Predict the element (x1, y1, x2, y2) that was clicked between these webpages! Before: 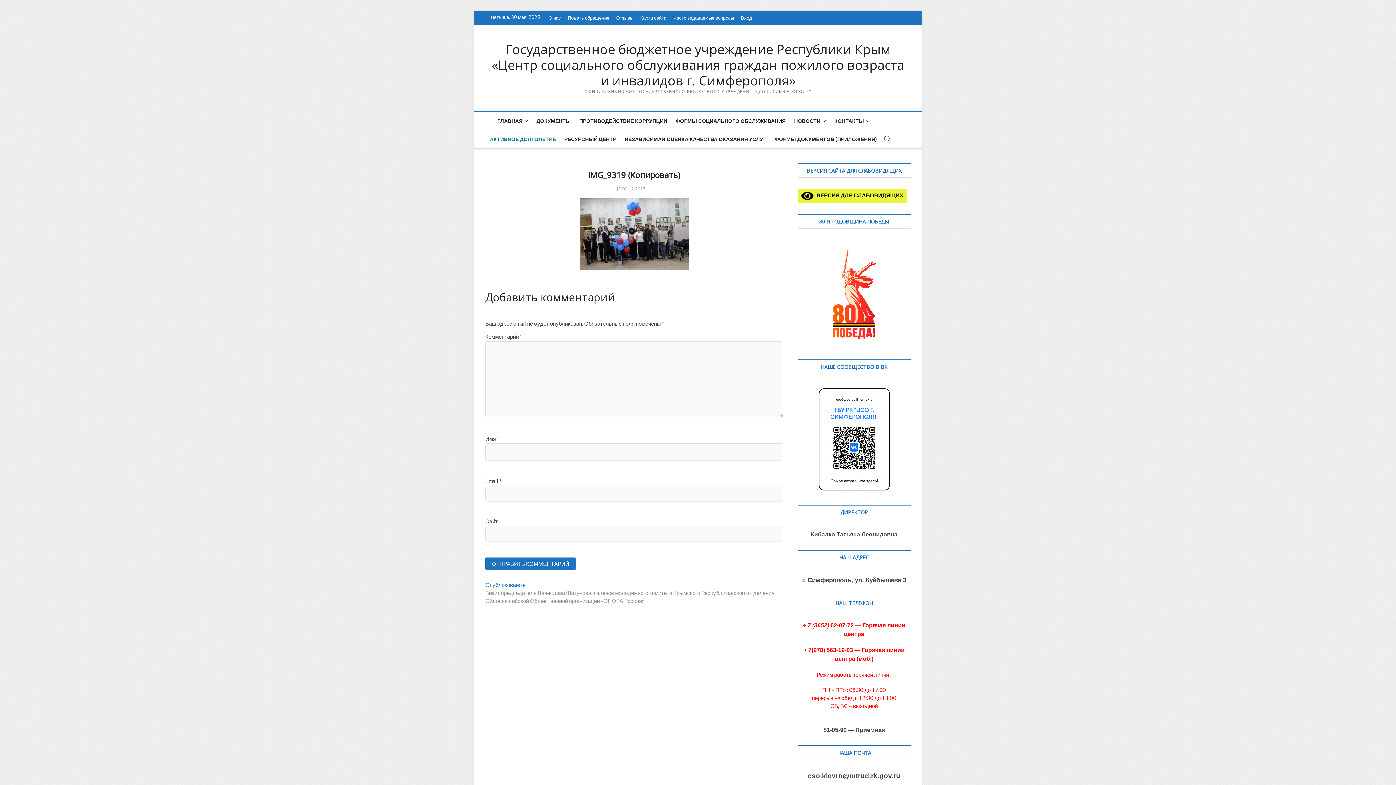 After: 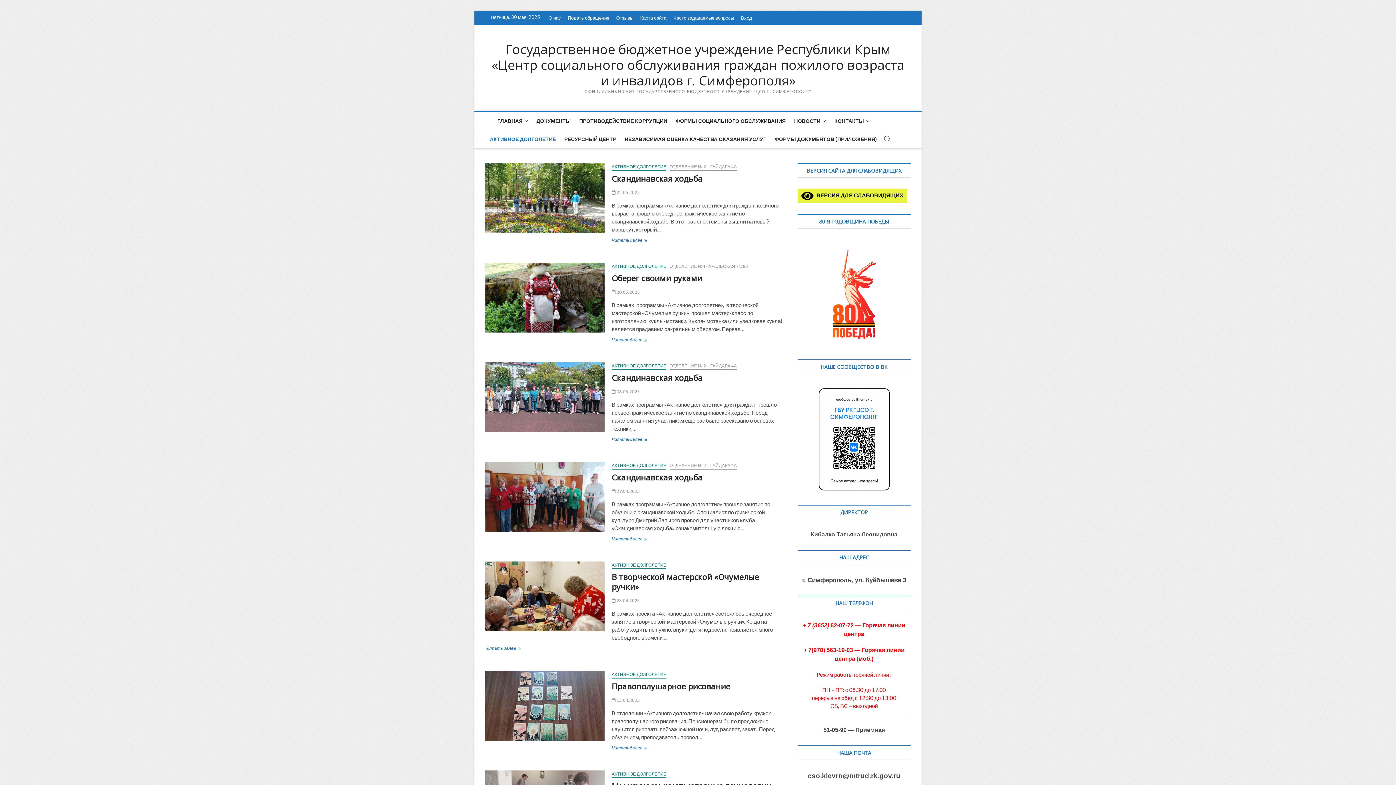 Action: bbox: (486, 130, 559, 148) label: АКТИВНОЕ ДОЛГОЛЕТИЕ